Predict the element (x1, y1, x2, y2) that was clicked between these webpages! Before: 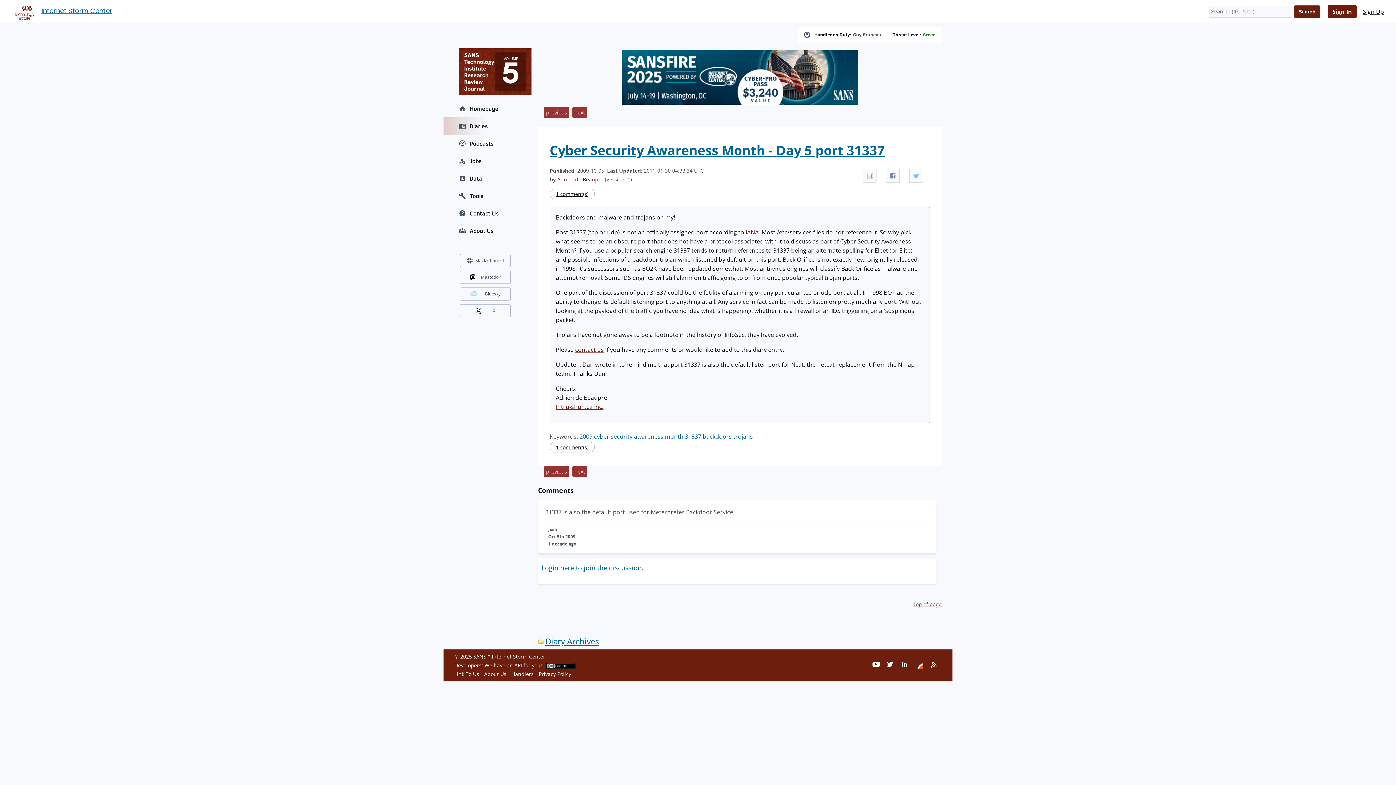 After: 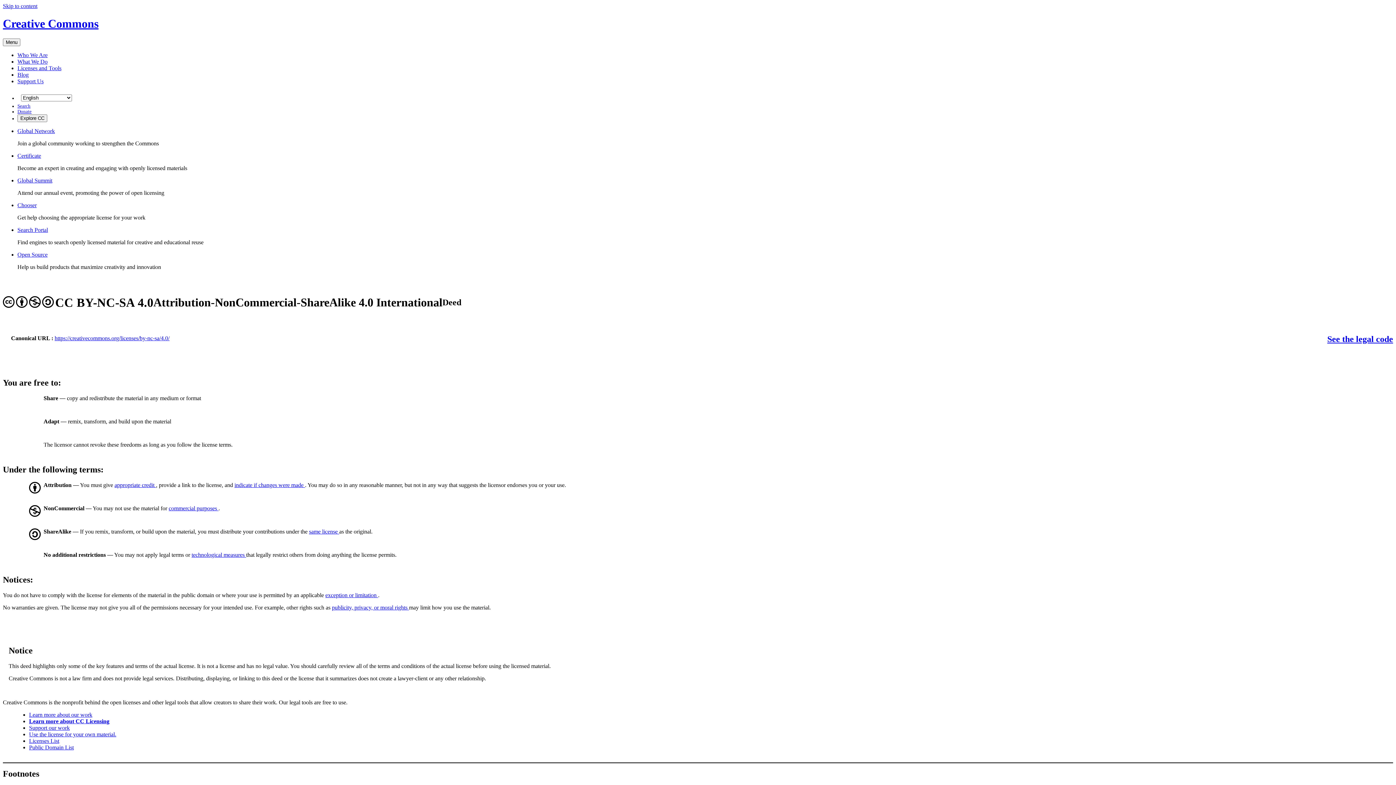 Action: bbox: (546, 662, 575, 669)